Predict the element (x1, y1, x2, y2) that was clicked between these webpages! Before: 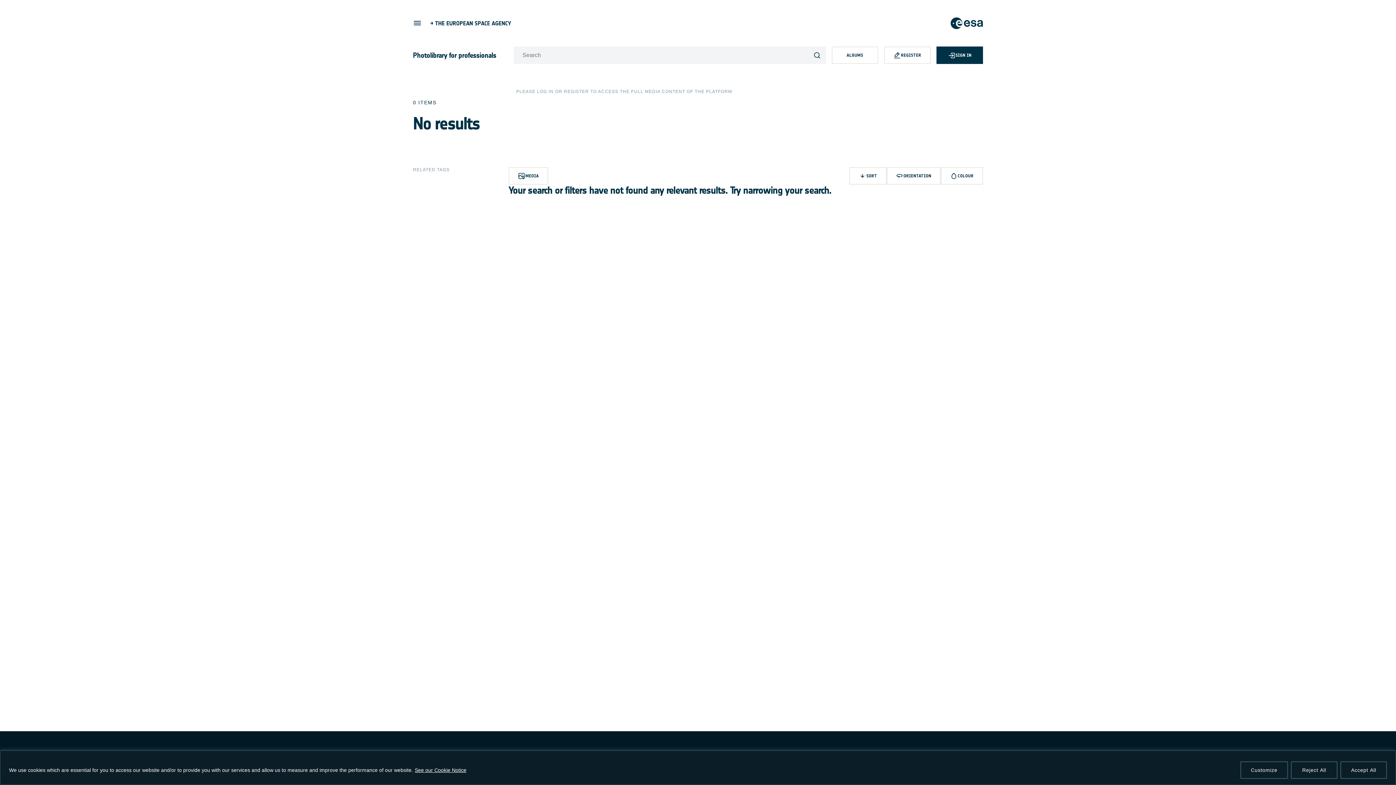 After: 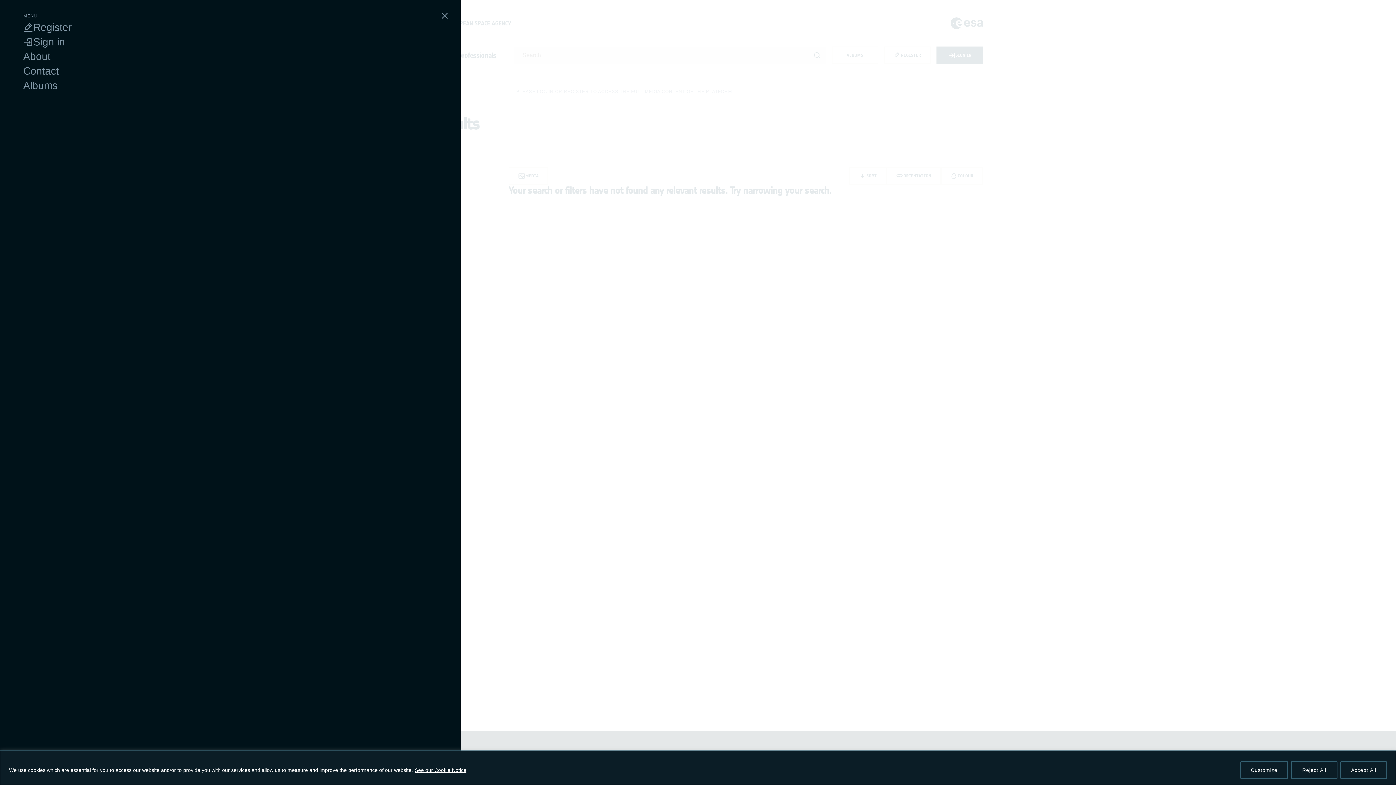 Action: bbox: (413, 18, 421, 27)